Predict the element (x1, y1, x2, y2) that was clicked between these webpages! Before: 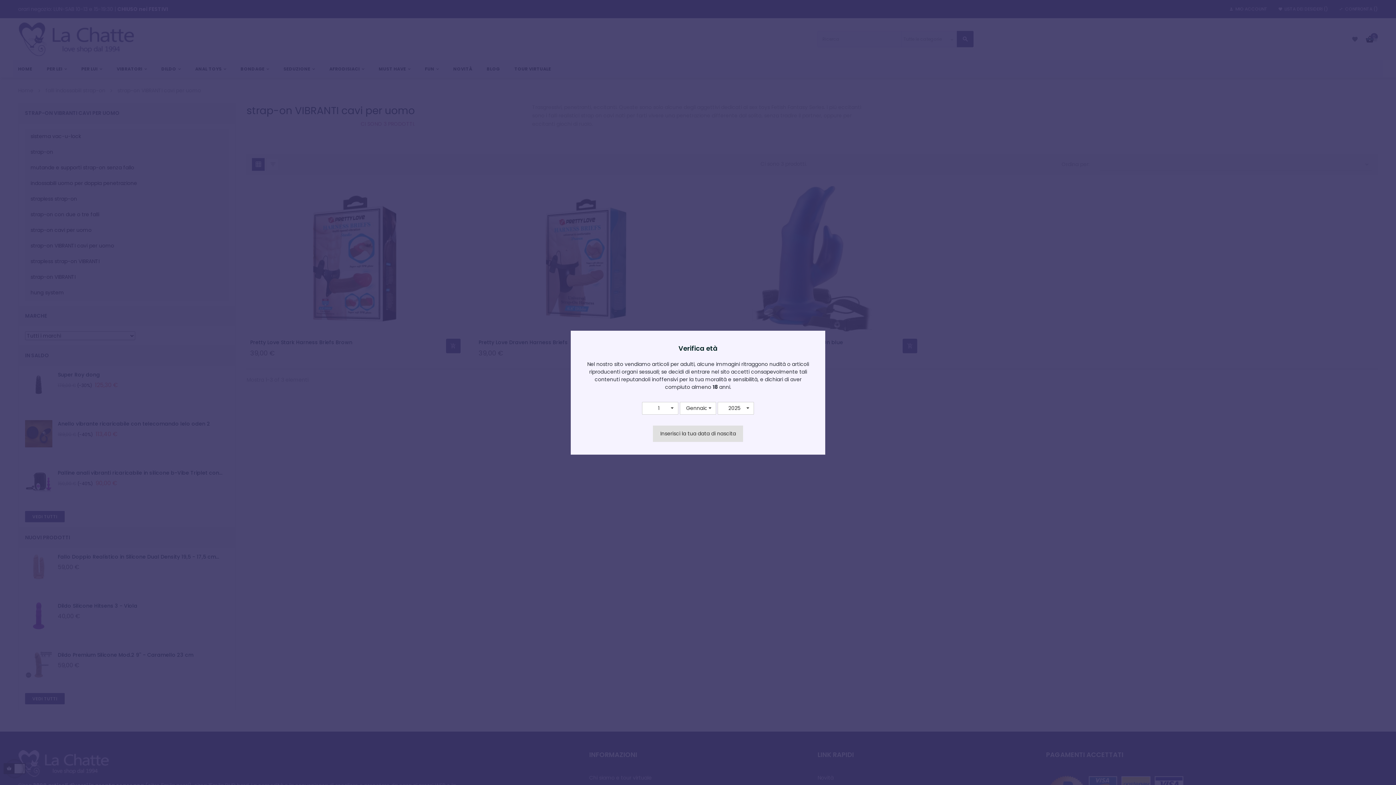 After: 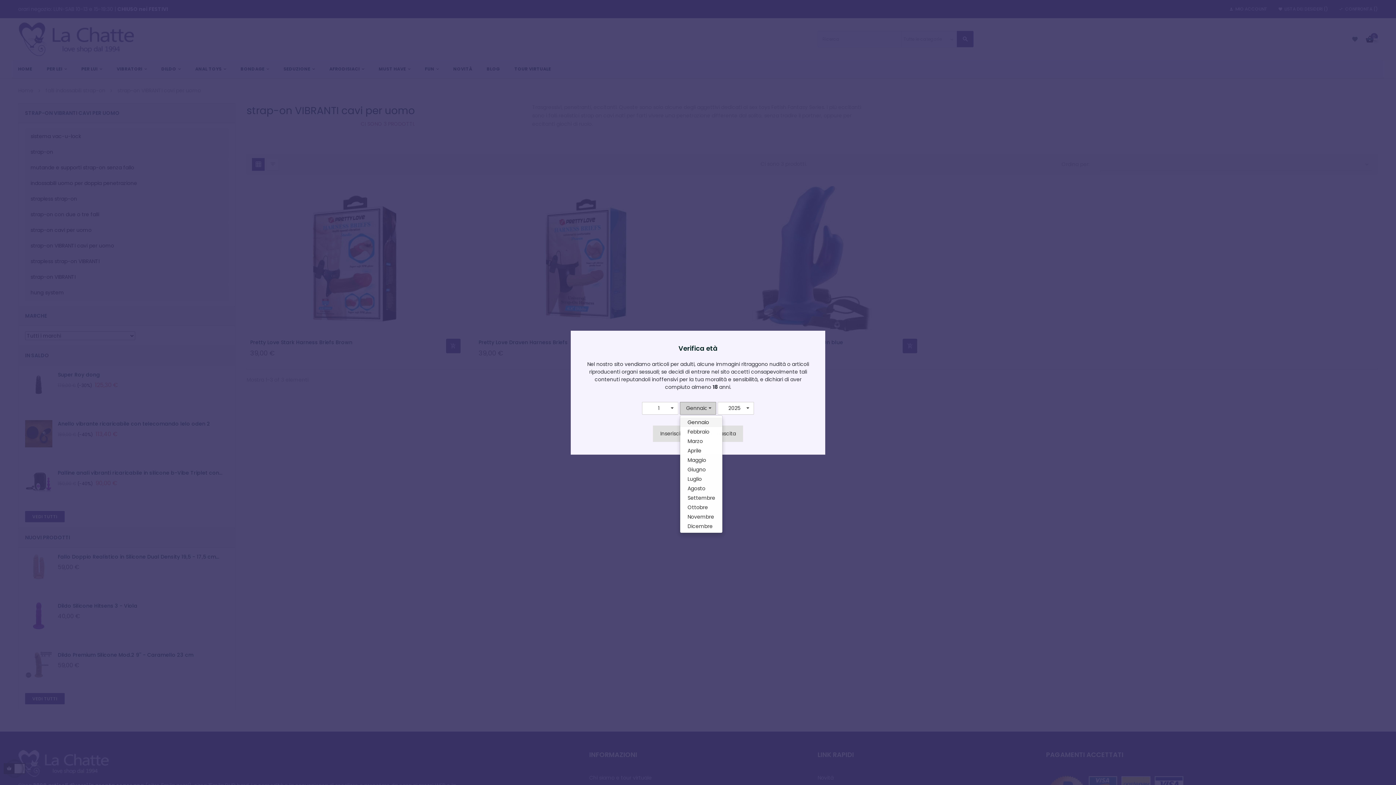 Action: label: Gennaio
  bbox: (680, 402, 716, 414)